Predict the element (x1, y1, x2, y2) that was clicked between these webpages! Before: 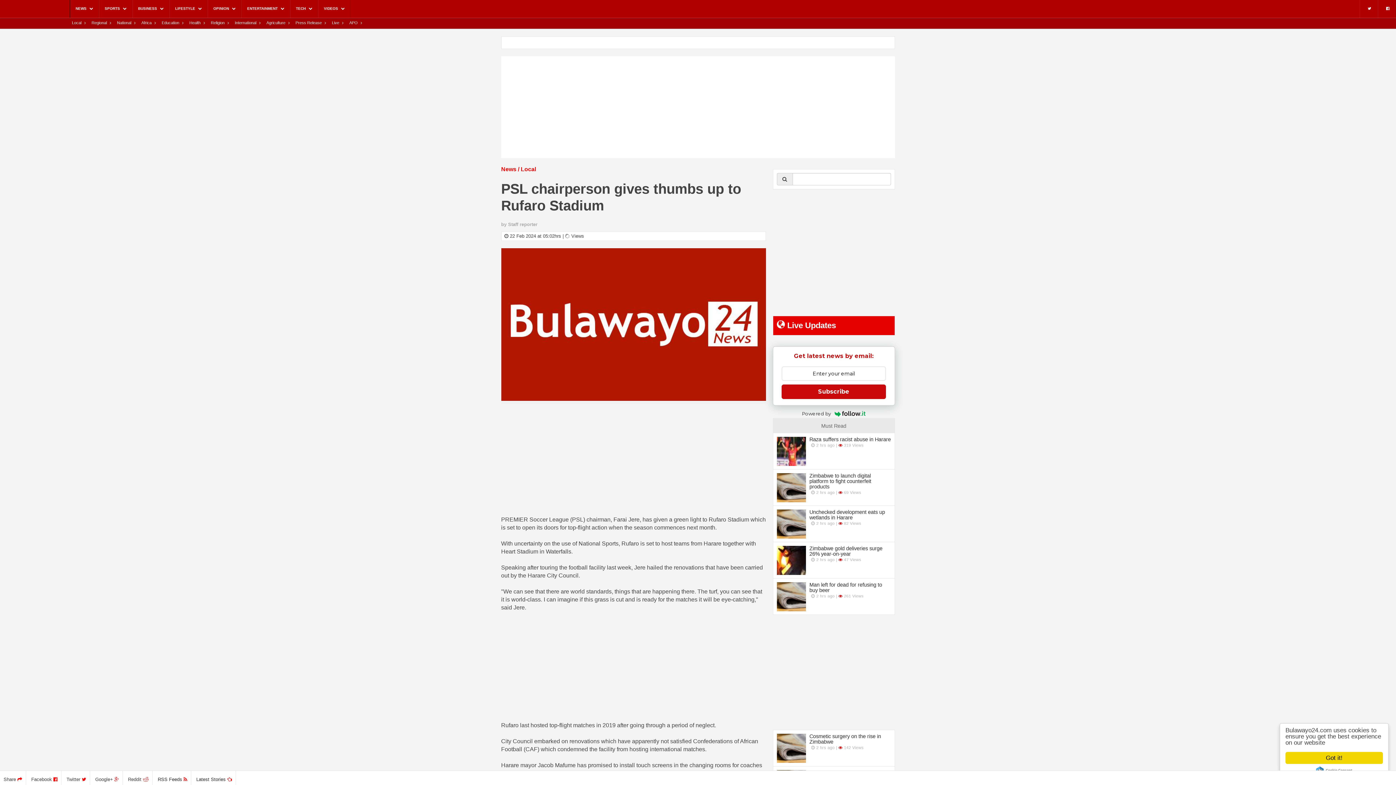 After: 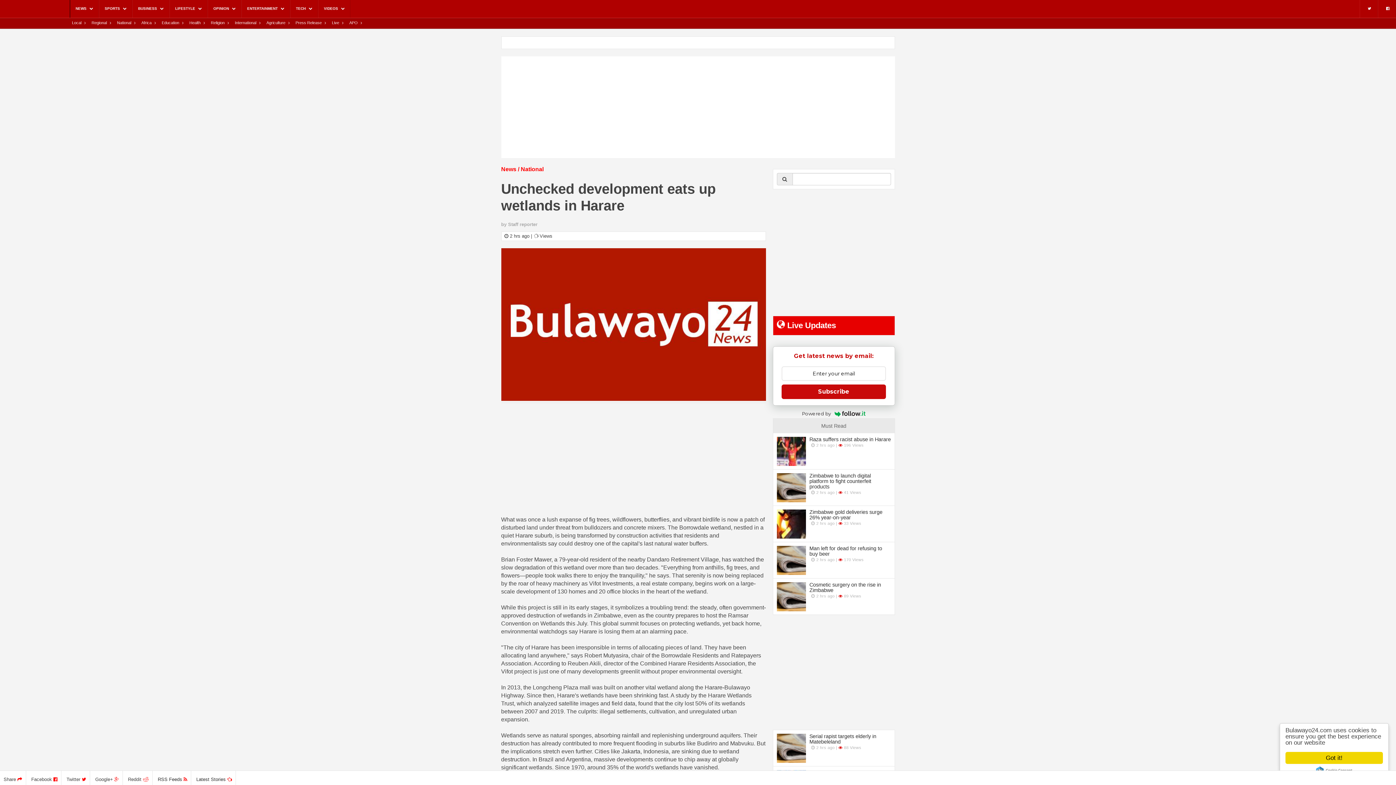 Action: label: Unchecked development eats up wetlands in Harare
 2 hrs ago |  82 Views bbox: (776, 509, 891, 526)